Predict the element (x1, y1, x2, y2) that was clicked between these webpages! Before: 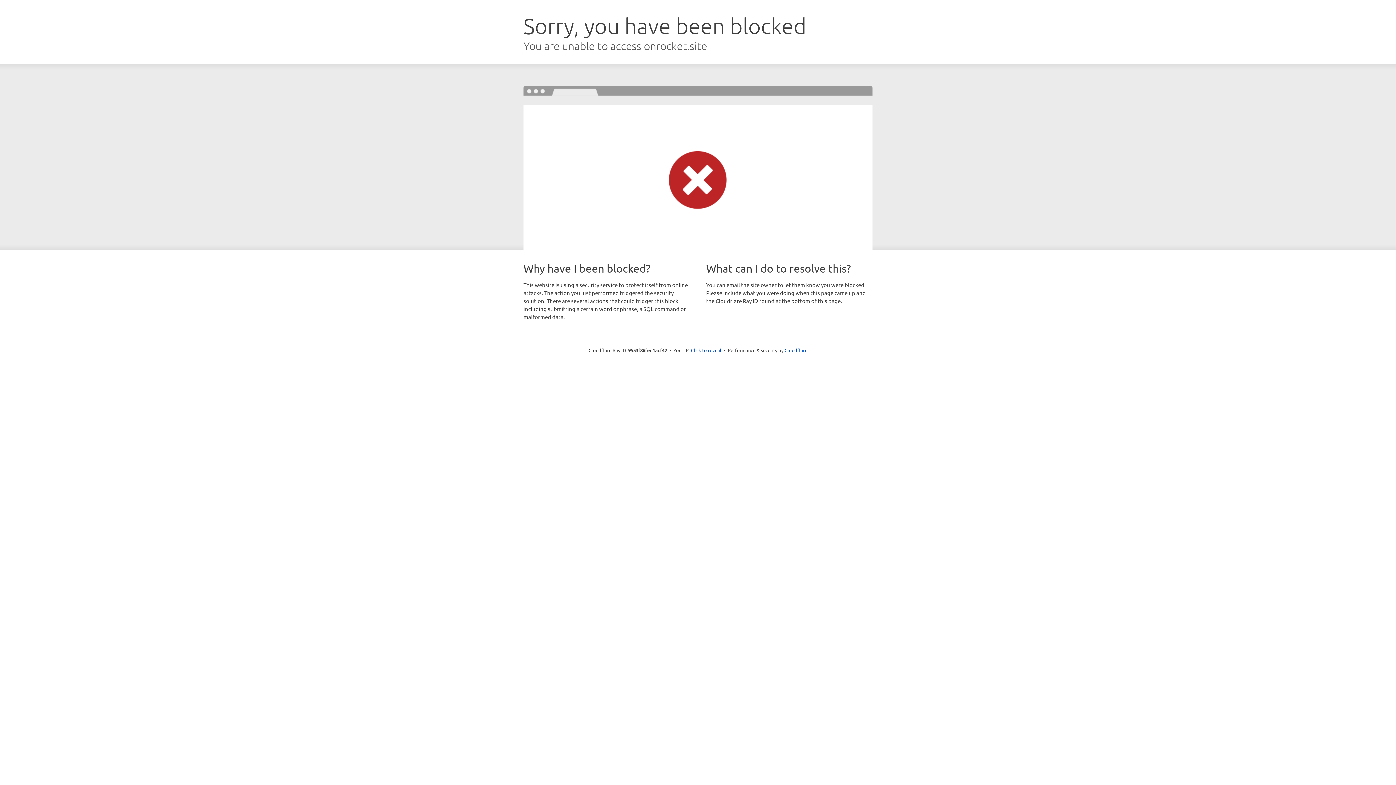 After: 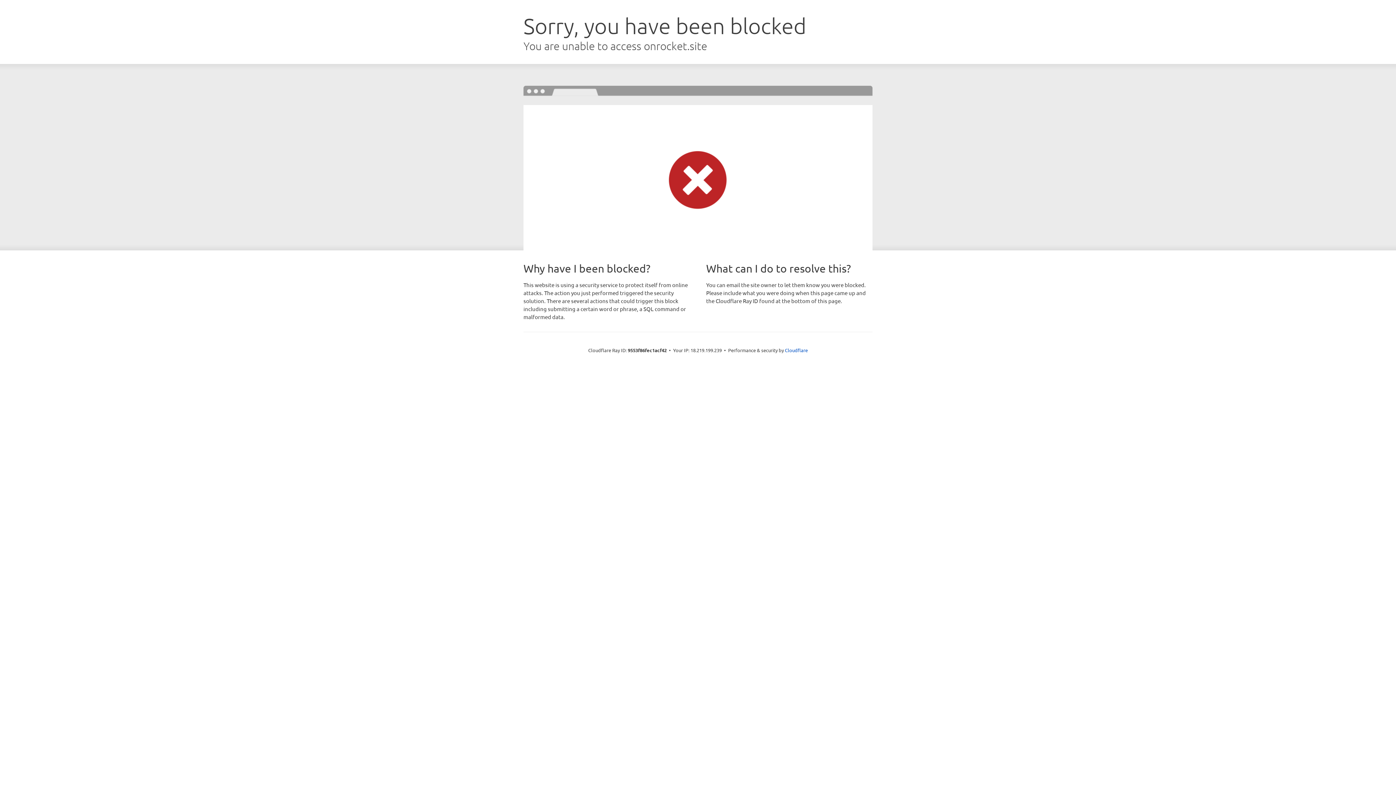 Action: bbox: (691, 346, 721, 353) label: Click to reveal